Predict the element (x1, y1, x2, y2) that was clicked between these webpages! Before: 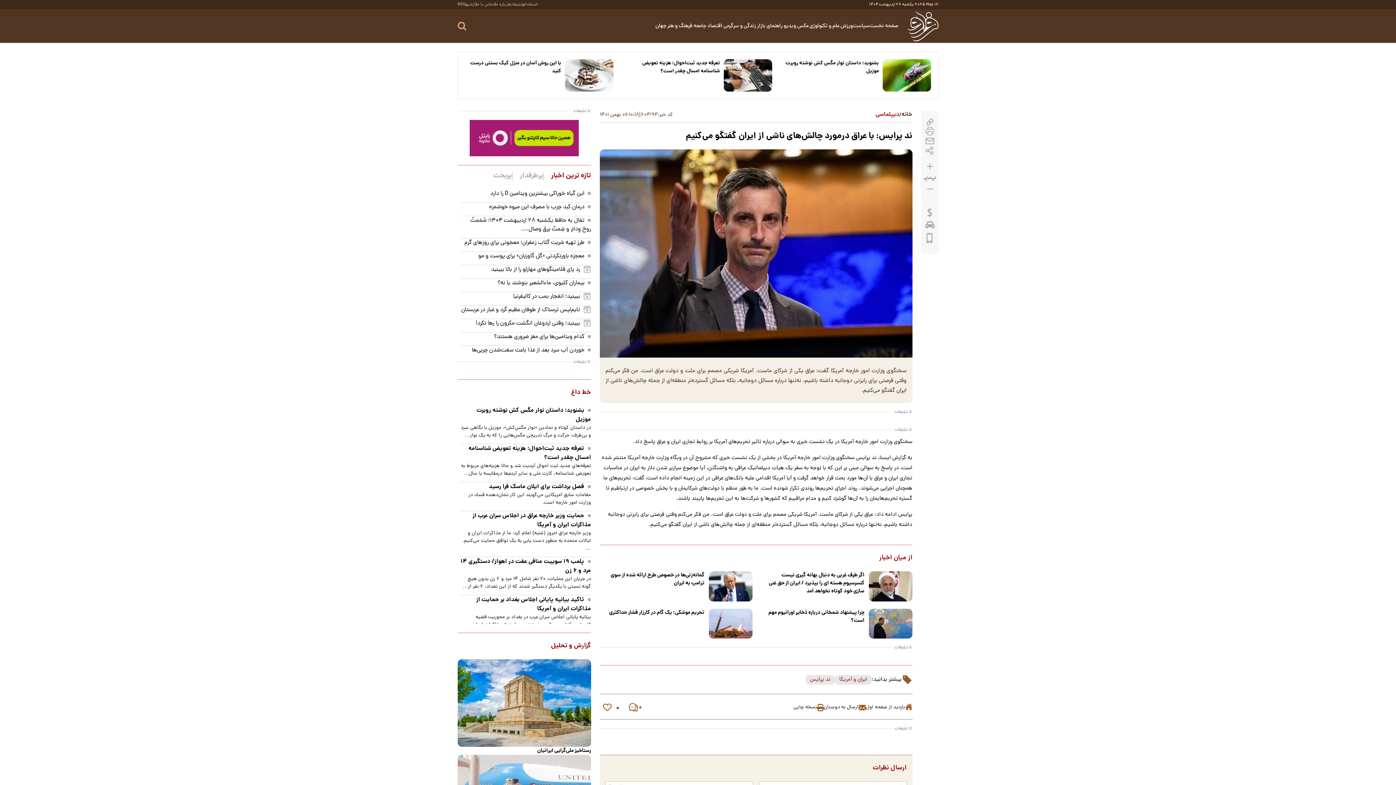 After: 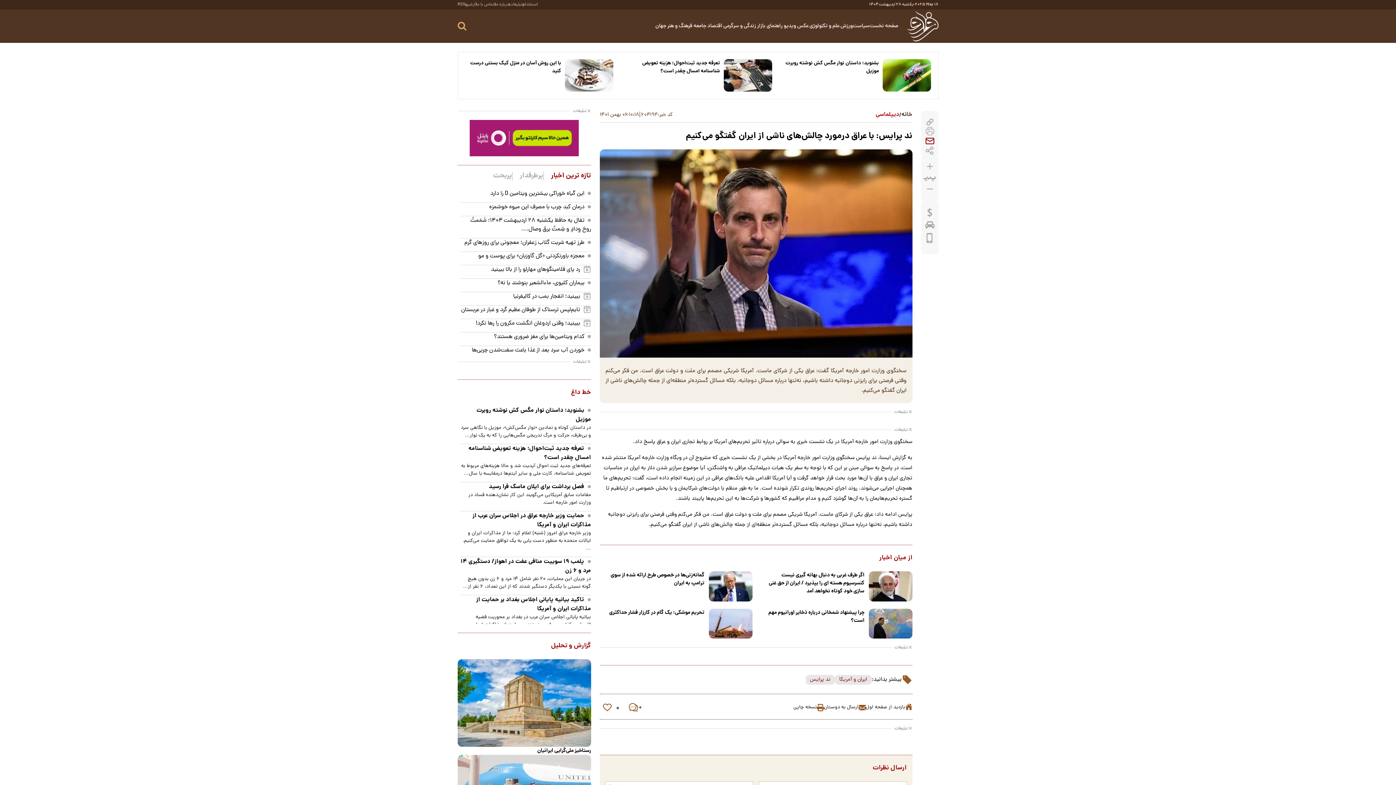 Action: bbox: (925, 136, 934, 145)